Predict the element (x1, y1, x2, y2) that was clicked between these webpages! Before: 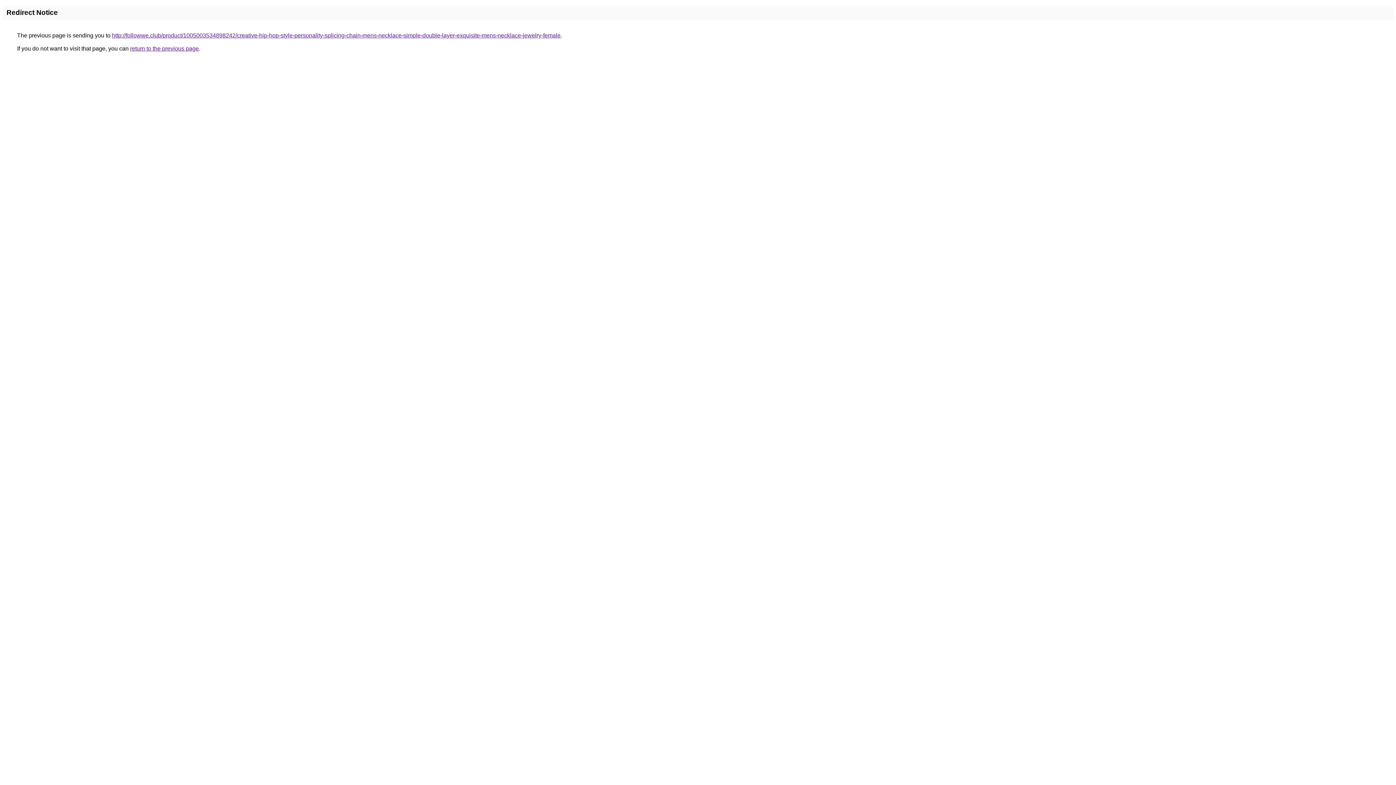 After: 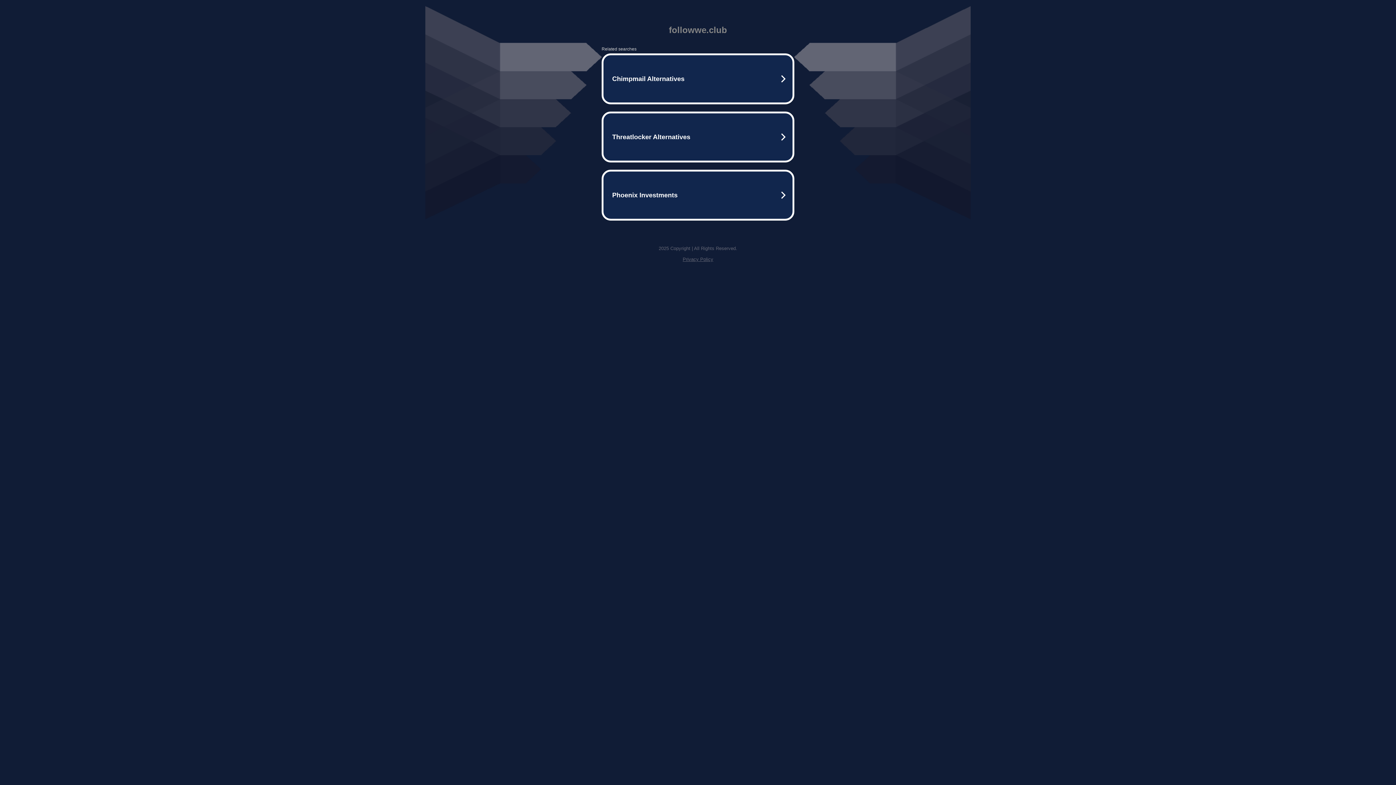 Action: bbox: (112, 32, 560, 38) label: http://followwe.club/product/1005003534898242/creative-hip-hop-style-personality-splicing-chain-mens-necklace-simple-double-layer-exquisite-mens-necklace-jewelry-female